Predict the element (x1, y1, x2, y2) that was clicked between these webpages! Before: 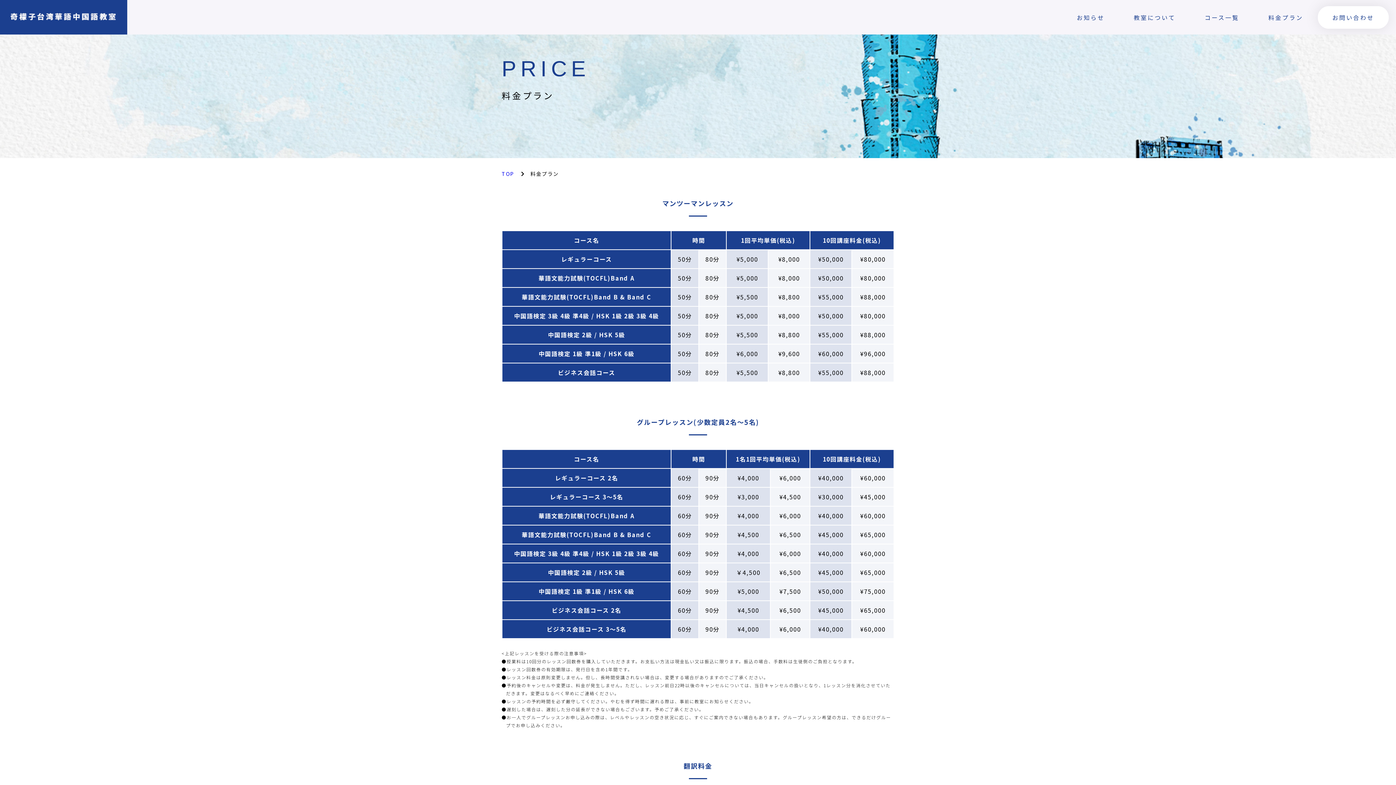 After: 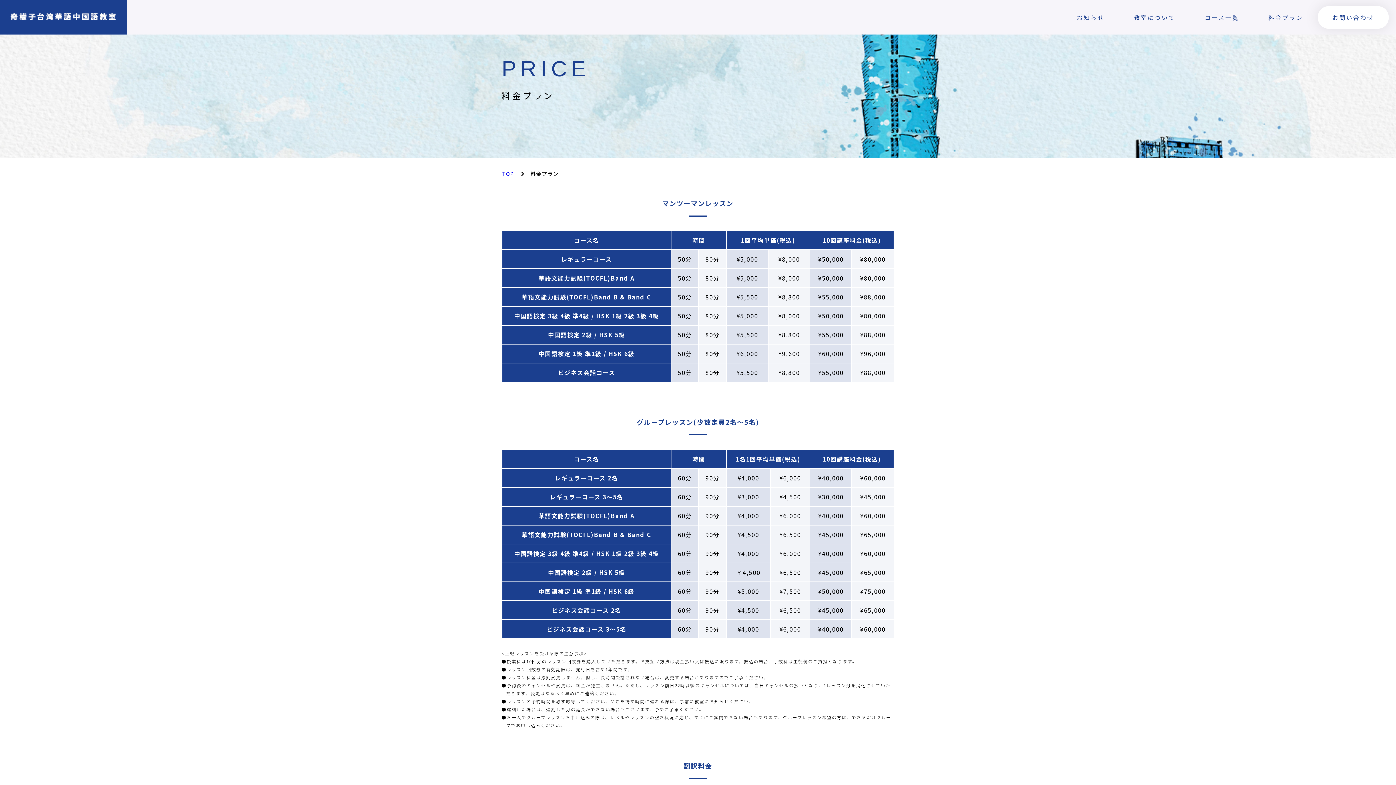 Action: bbox: (1254, 12, 1318, 21) label: 料金プラン